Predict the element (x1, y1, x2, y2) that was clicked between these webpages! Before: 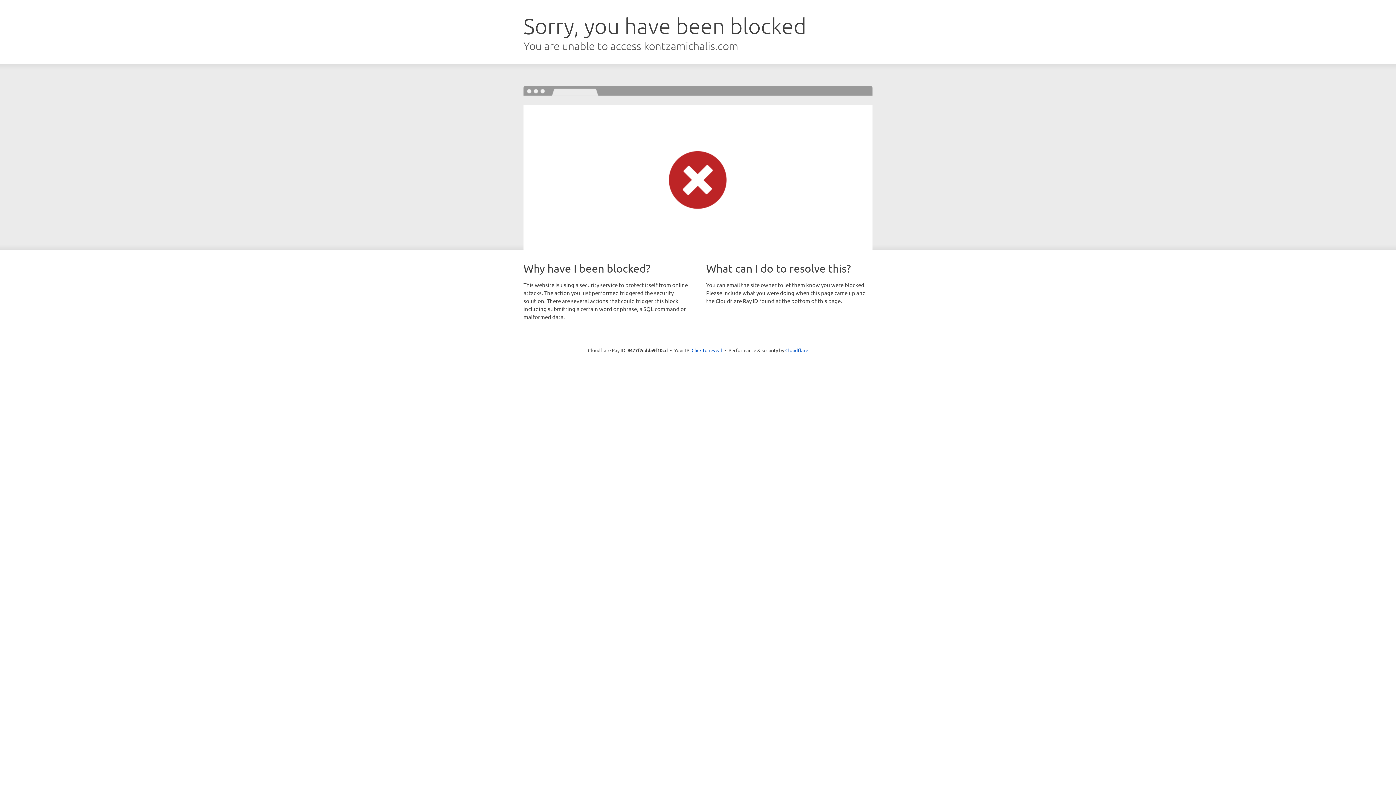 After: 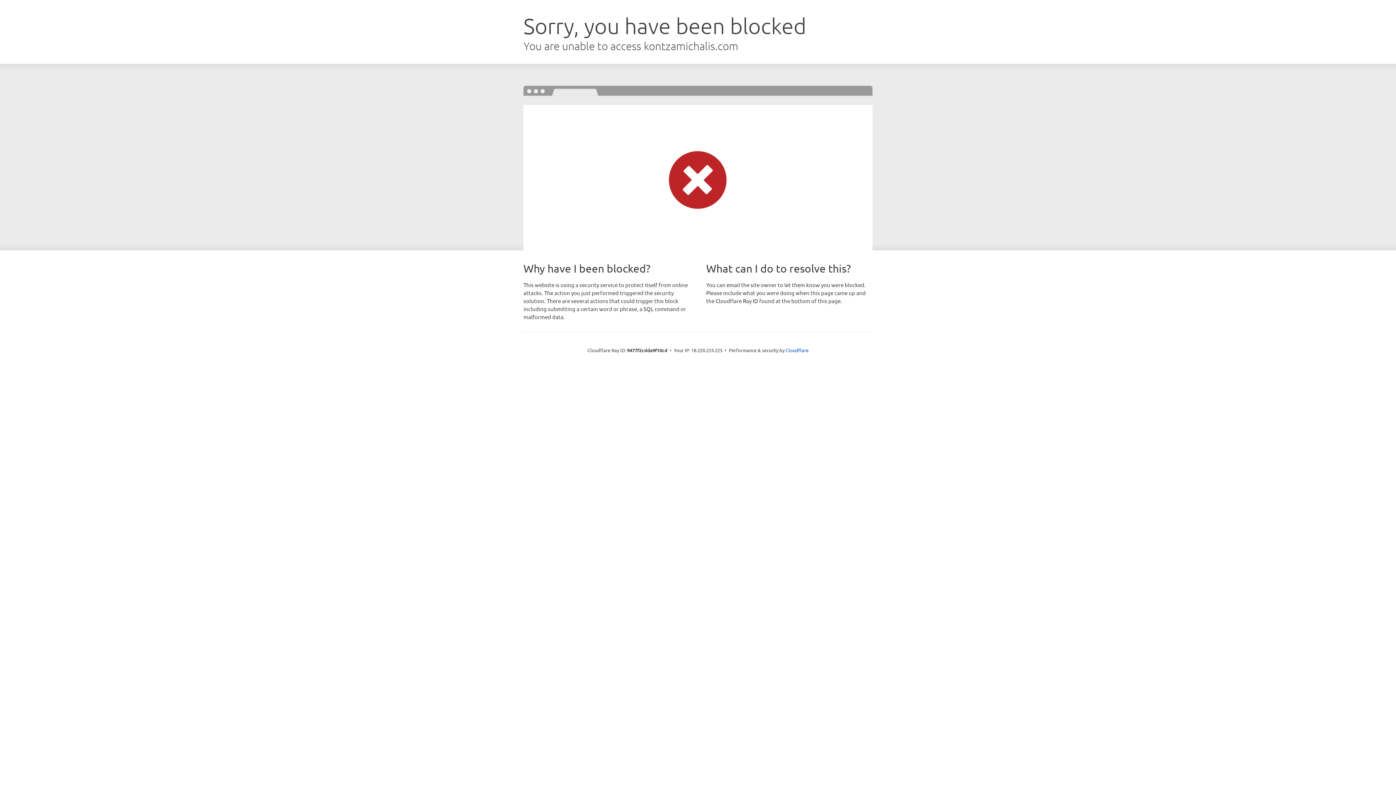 Action: bbox: (691, 346, 722, 353) label: Click to reveal